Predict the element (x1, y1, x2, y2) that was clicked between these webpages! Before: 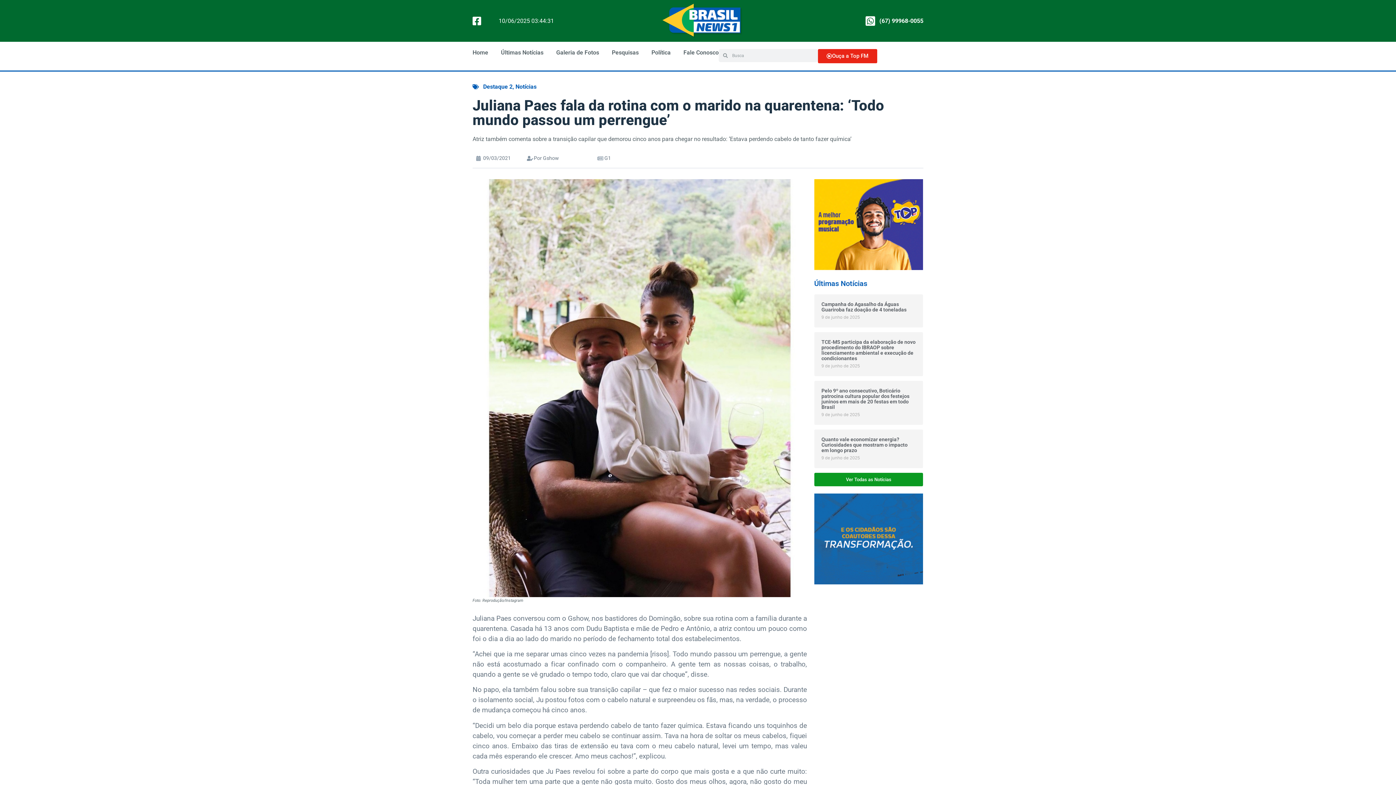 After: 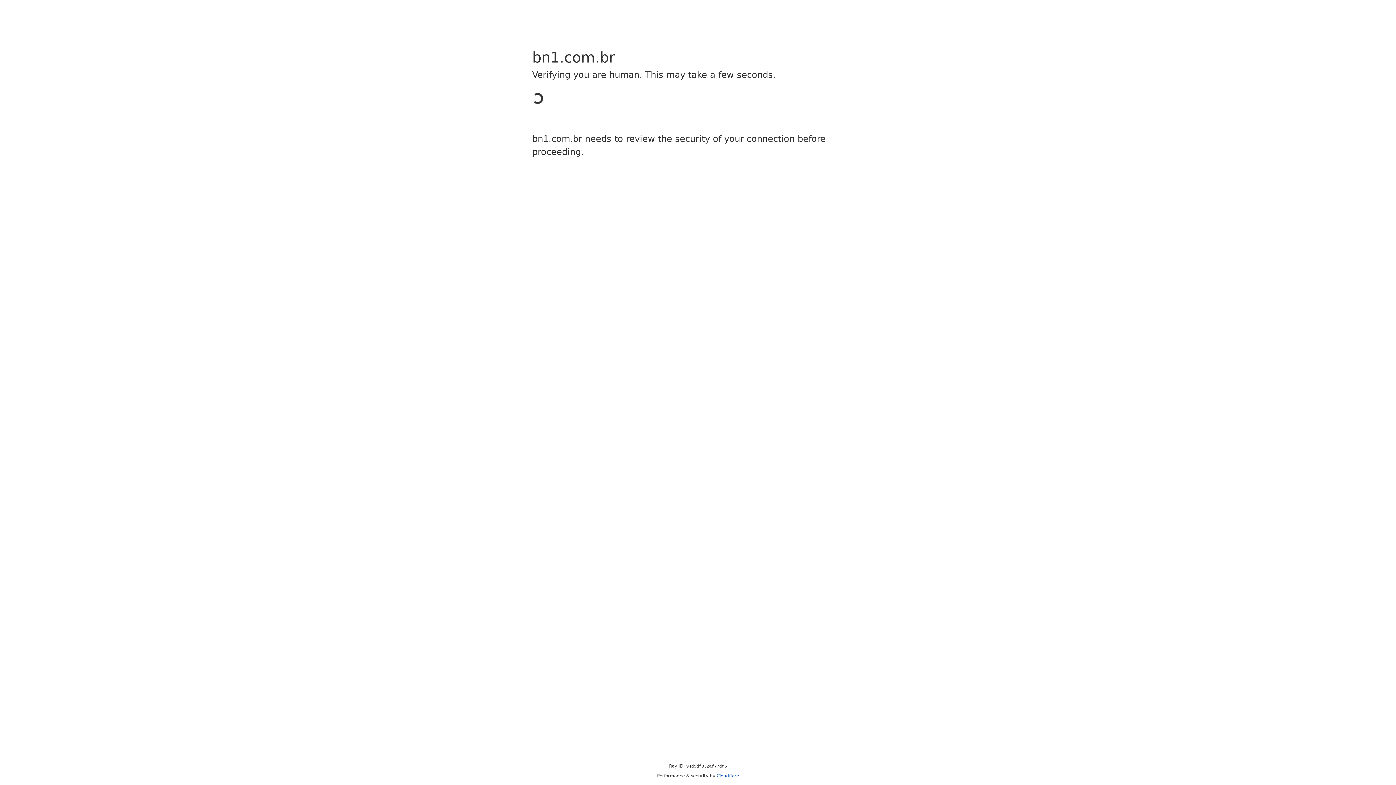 Action: bbox: (683, 49, 718, 56) label: Fale Conosco